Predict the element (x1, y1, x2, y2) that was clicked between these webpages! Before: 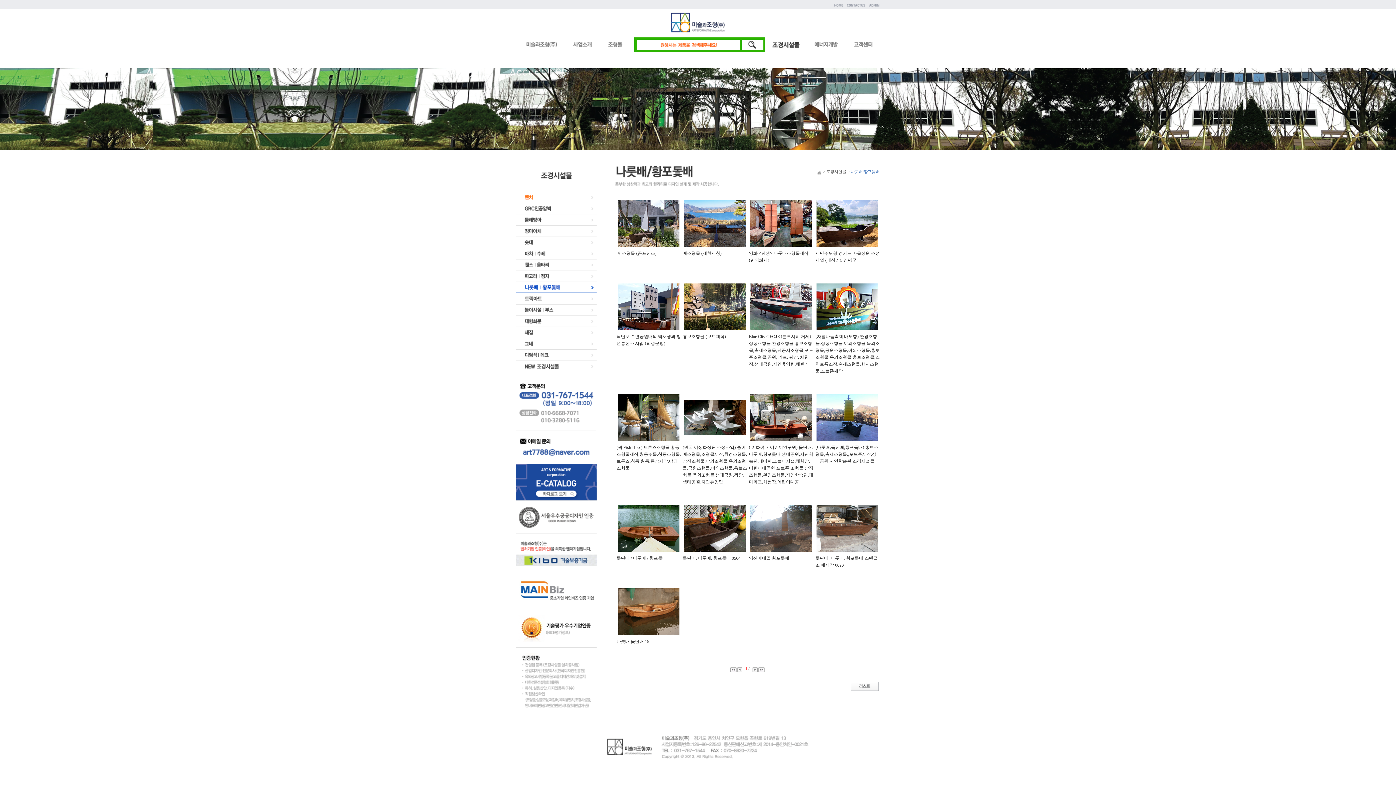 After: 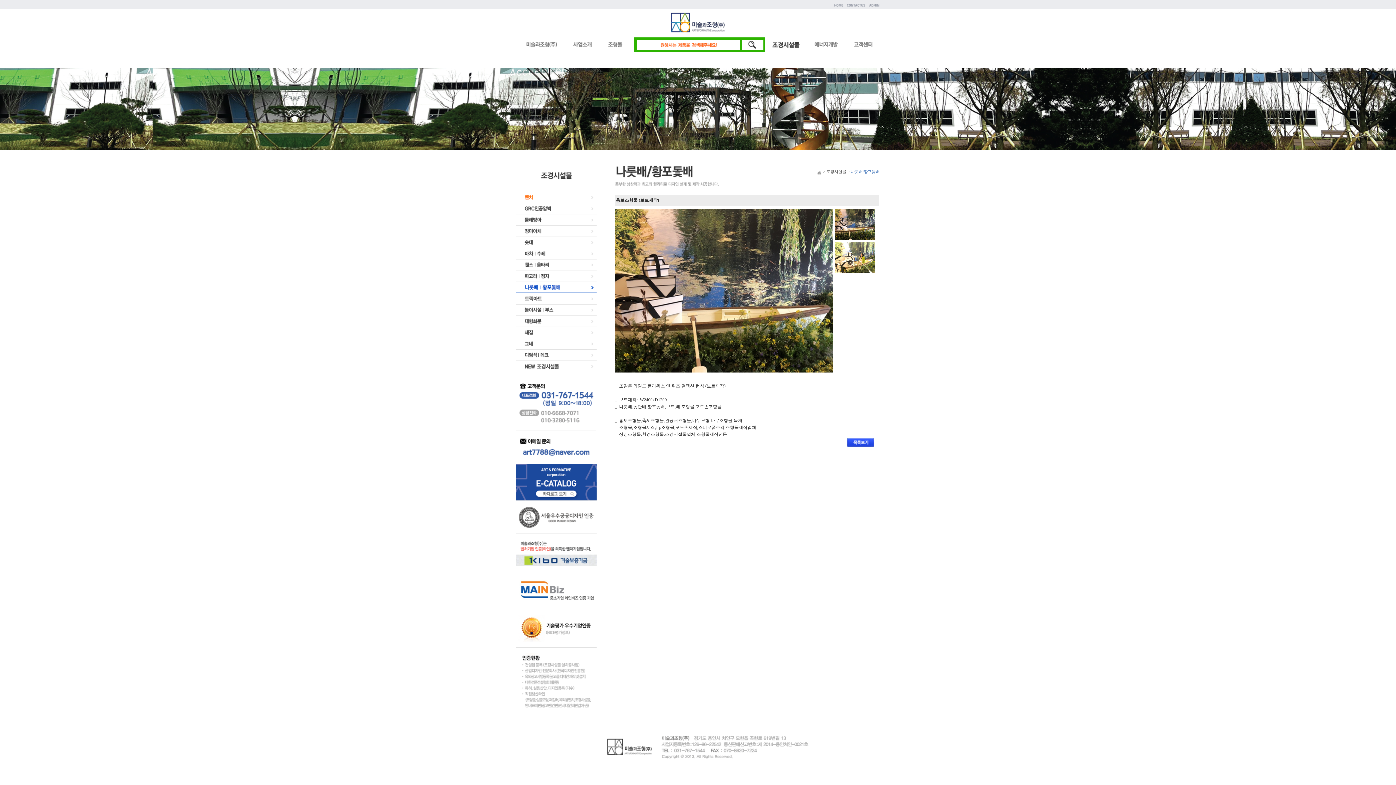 Action: bbox: (682, 334, 726, 339) label: 홍보조형물 (보트제작)